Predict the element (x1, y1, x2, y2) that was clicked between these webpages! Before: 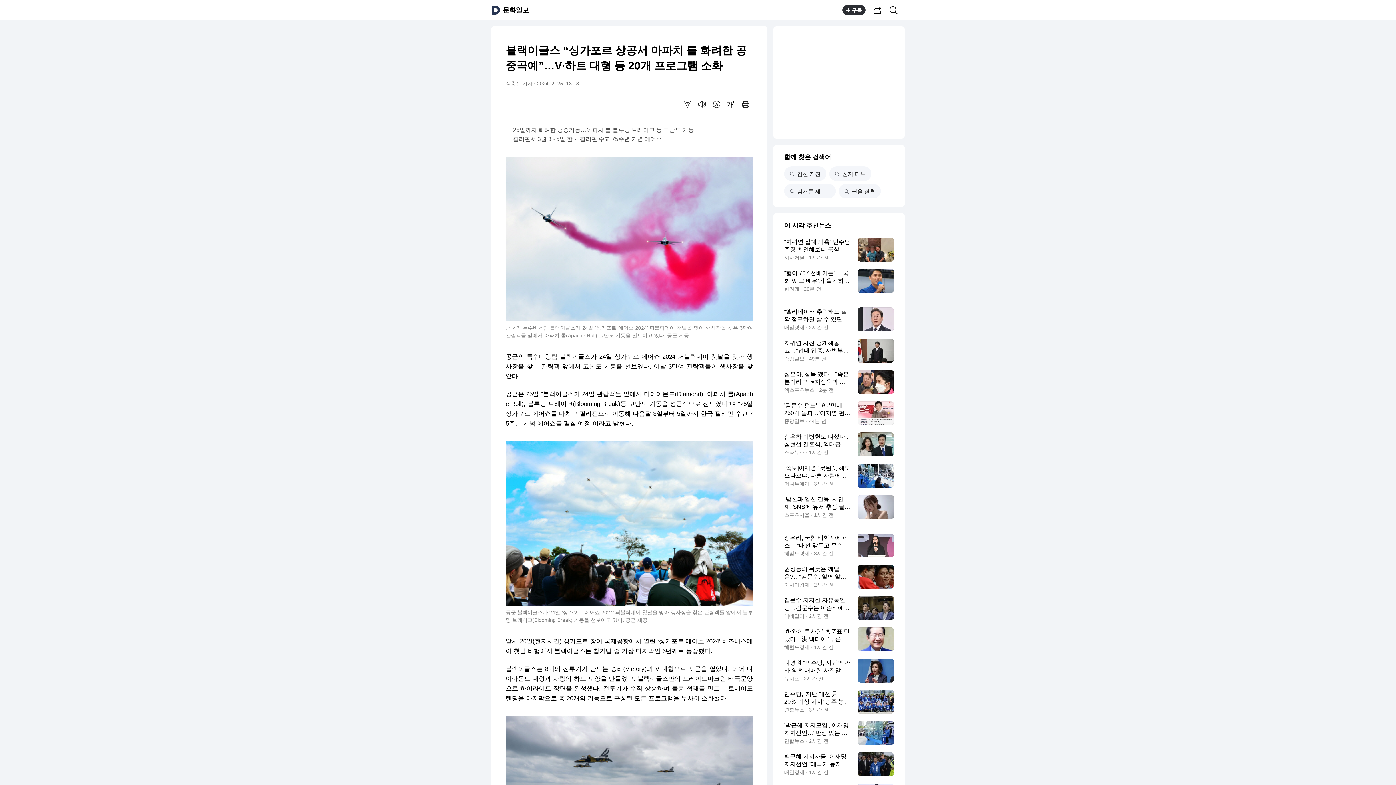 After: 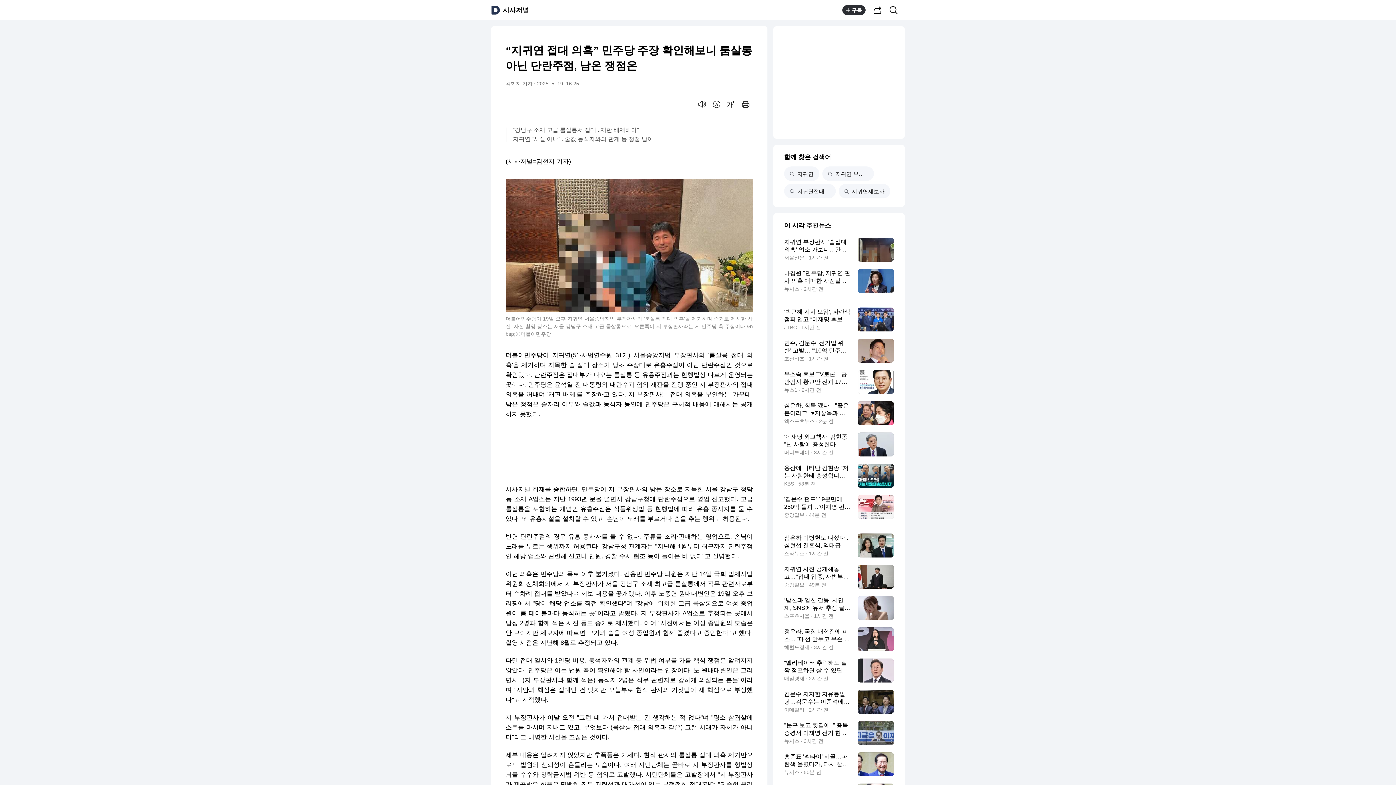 Action: label: “지귀연 접대 의혹” 민주당 주장 확인해보니 룸살롱 아닌 단란주점, 남은 쟁점은
시사저널 · 1시간 전 bbox: (784, 237, 894, 261)